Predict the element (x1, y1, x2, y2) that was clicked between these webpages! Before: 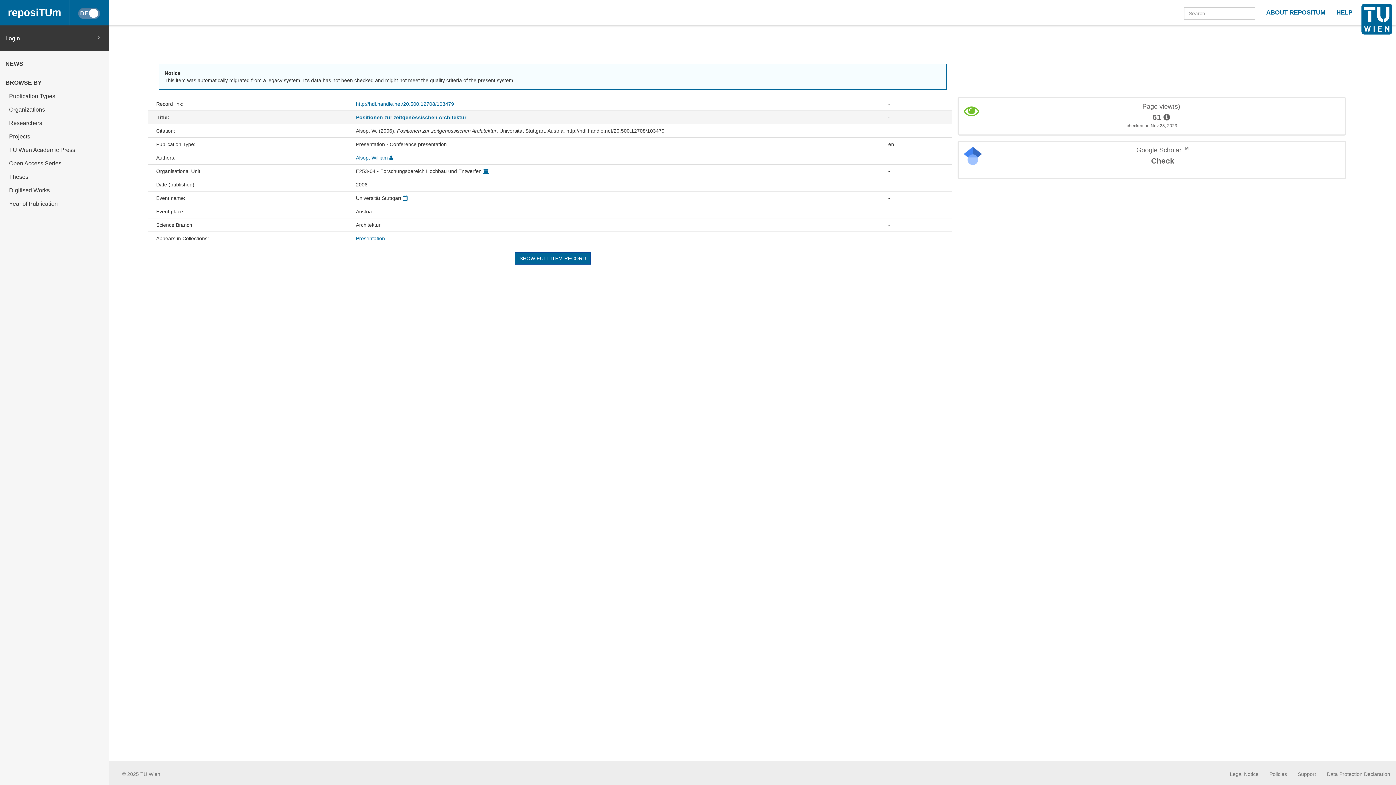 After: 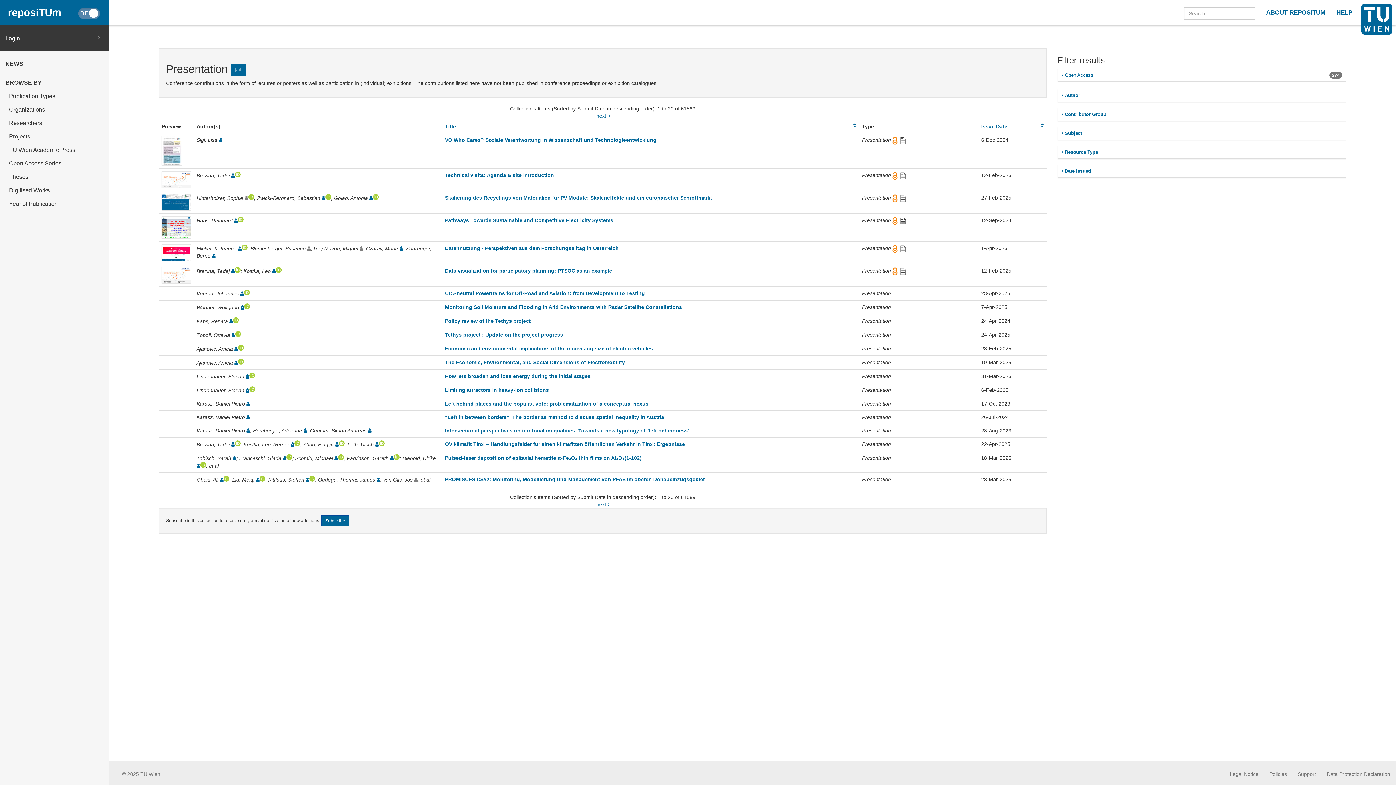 Action: label: Presentation bbox: (355, 235, 385, 241)